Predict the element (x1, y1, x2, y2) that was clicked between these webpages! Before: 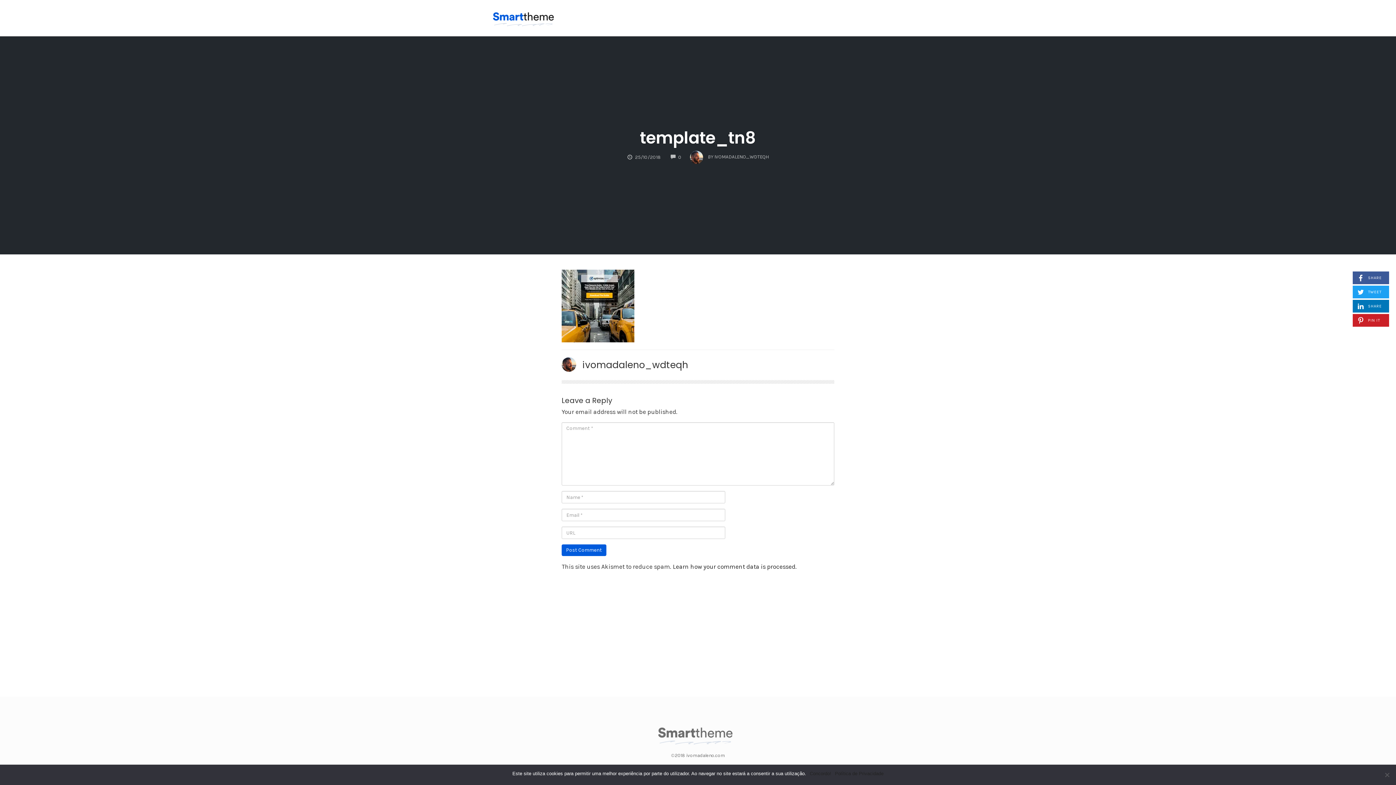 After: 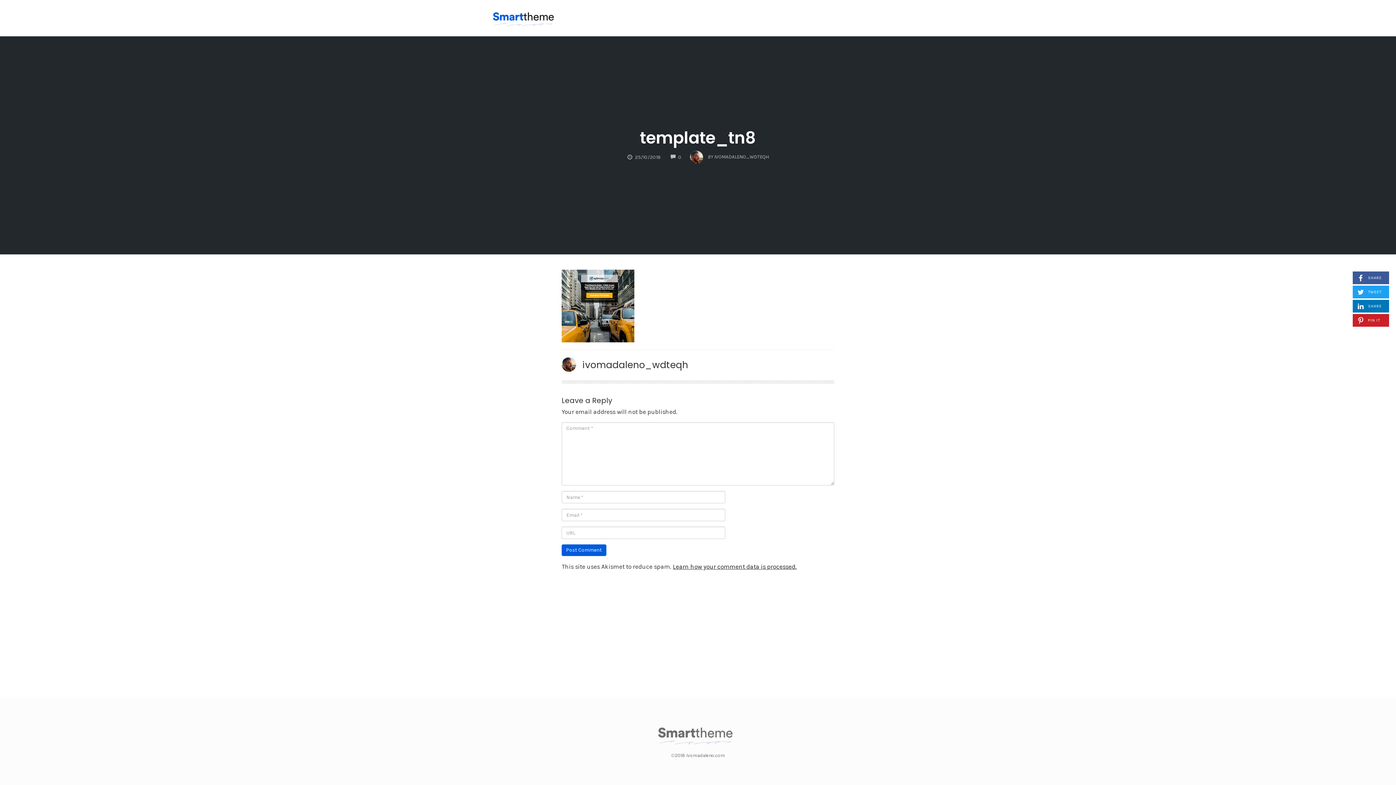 Action: label: Learn how your comment data is processed. bbox: (673, 563, 797, 570)